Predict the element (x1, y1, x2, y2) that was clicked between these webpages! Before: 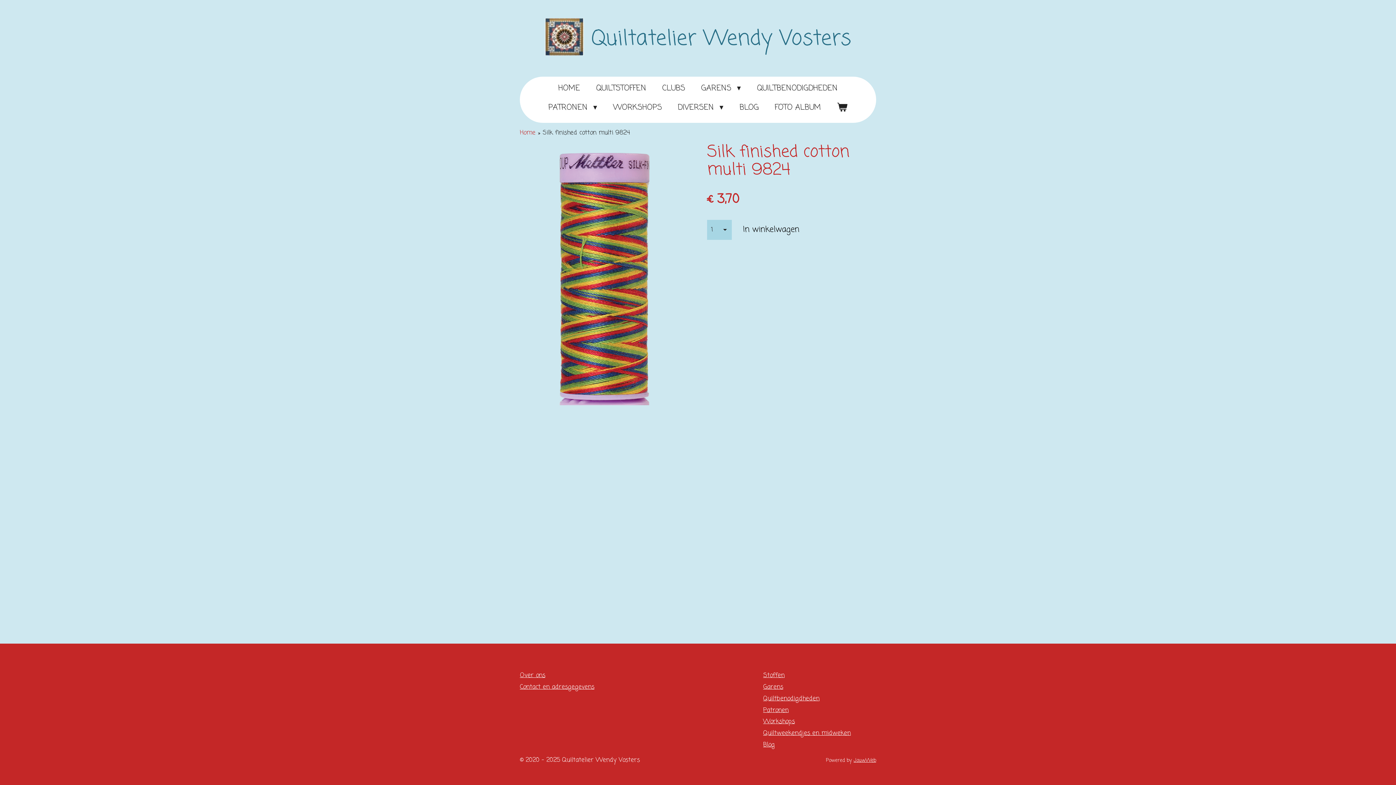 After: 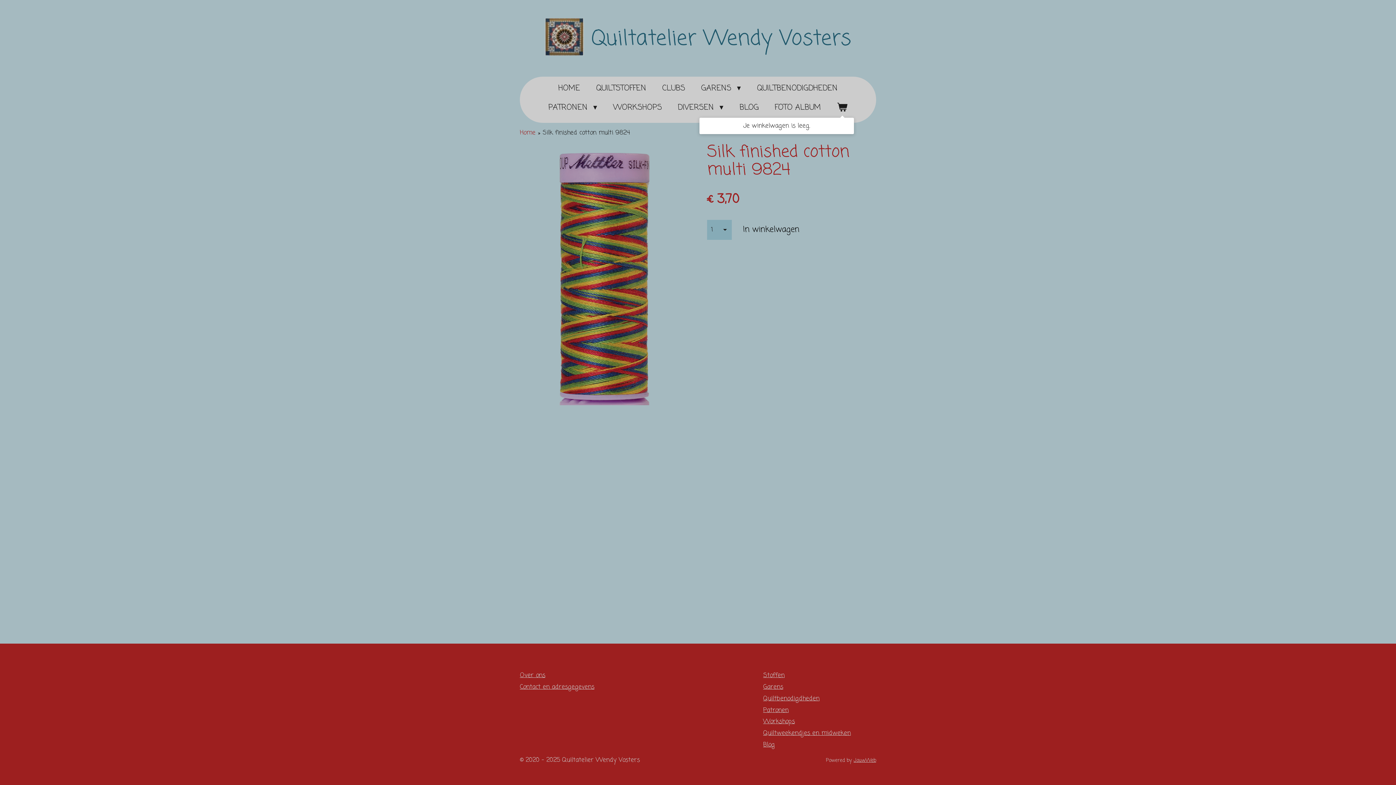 Action: bbox: (830, 99, 854, 115)